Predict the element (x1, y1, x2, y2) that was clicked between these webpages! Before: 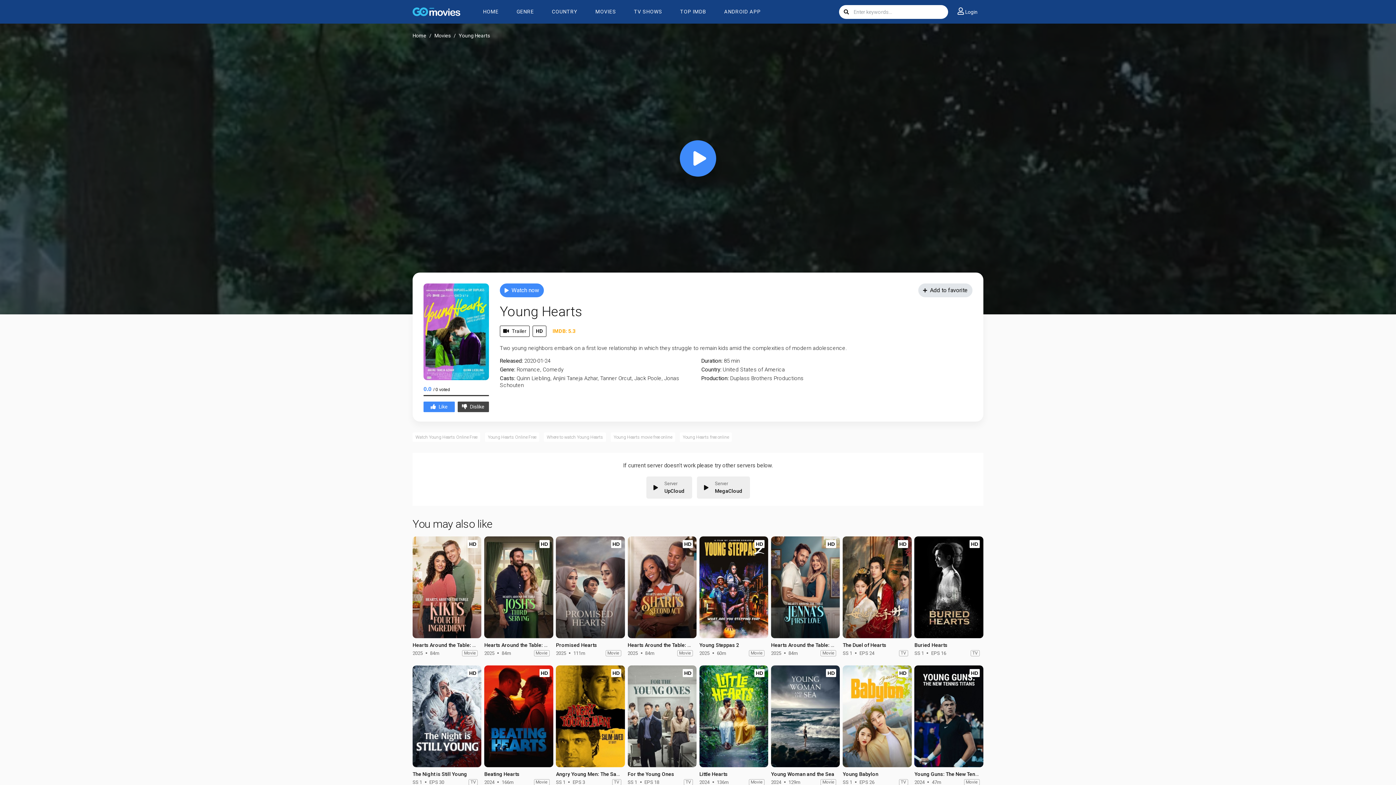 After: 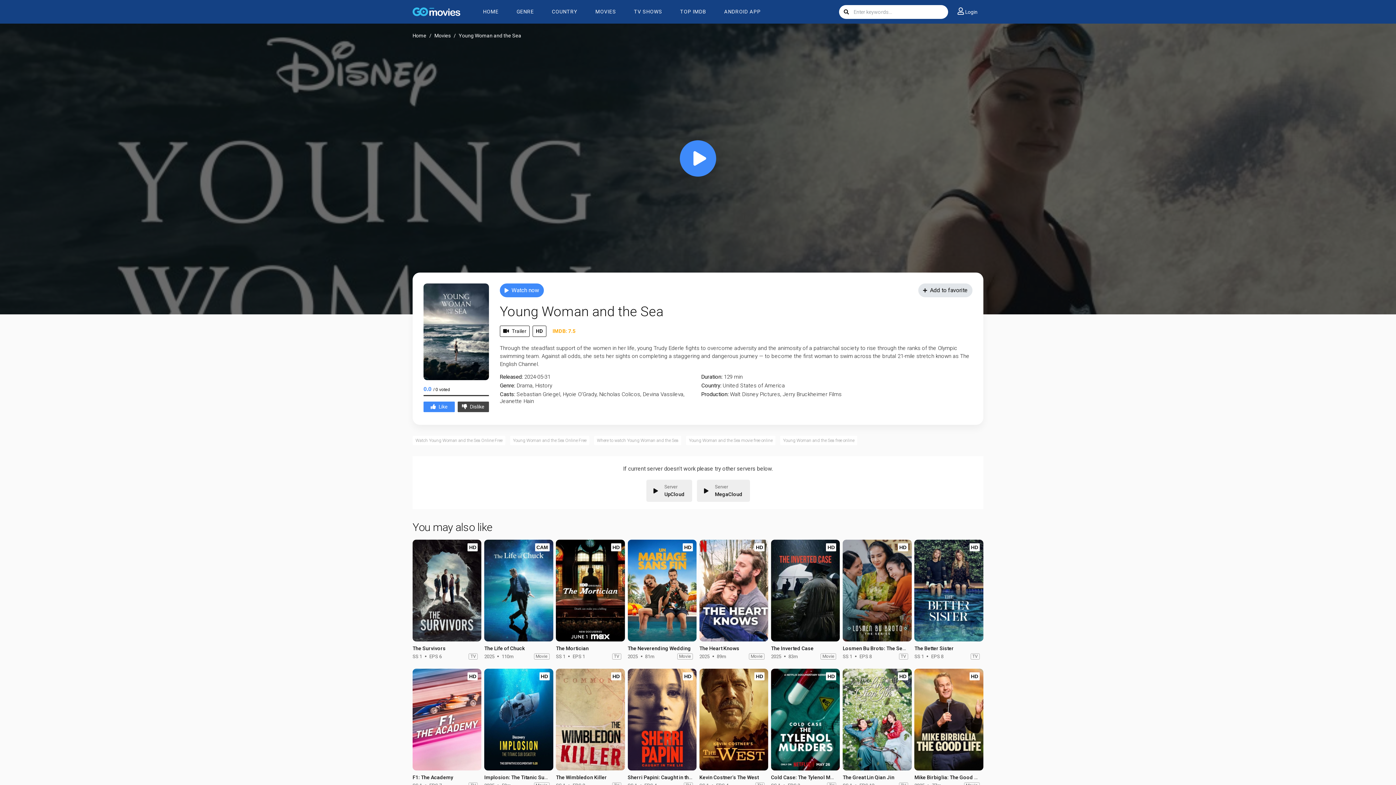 Action: bbox: (771, 665, 840, 767)